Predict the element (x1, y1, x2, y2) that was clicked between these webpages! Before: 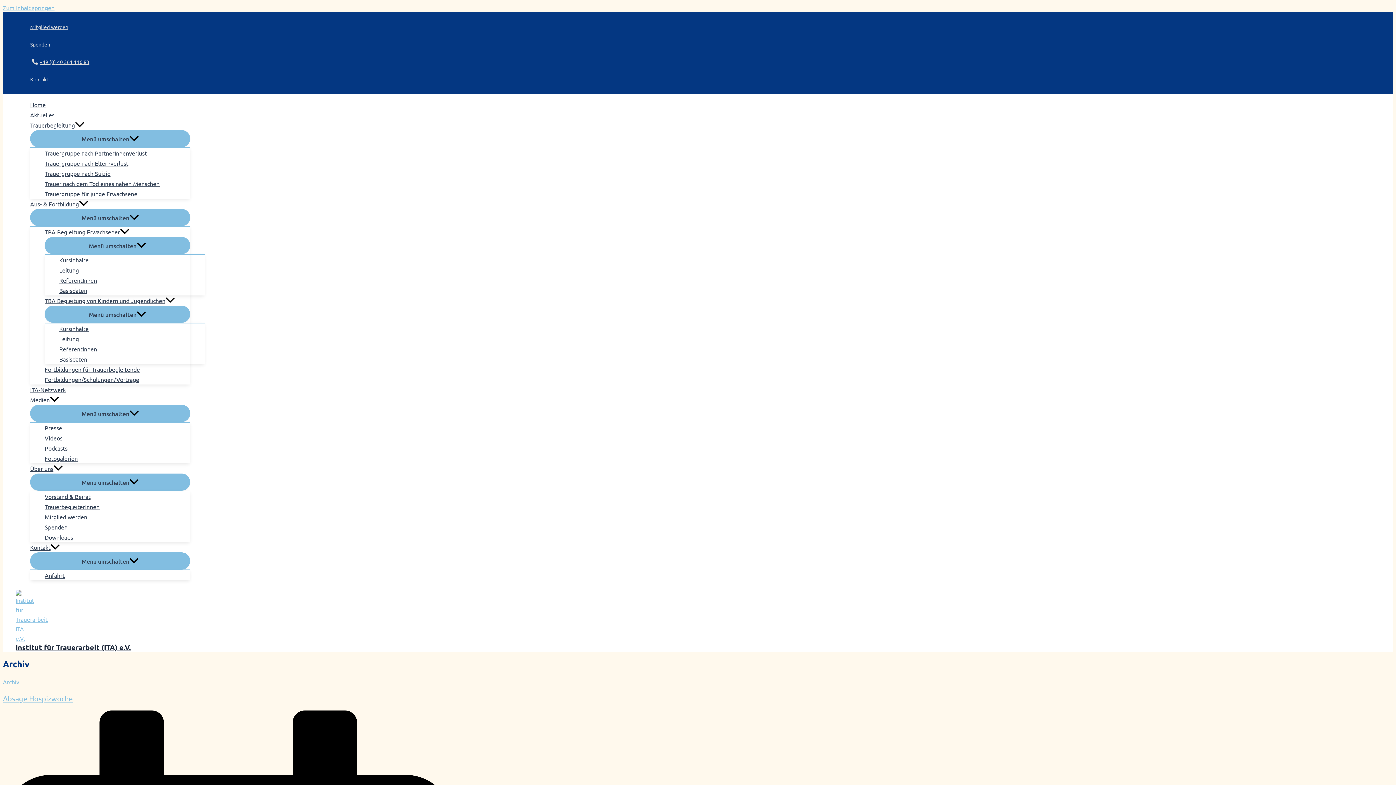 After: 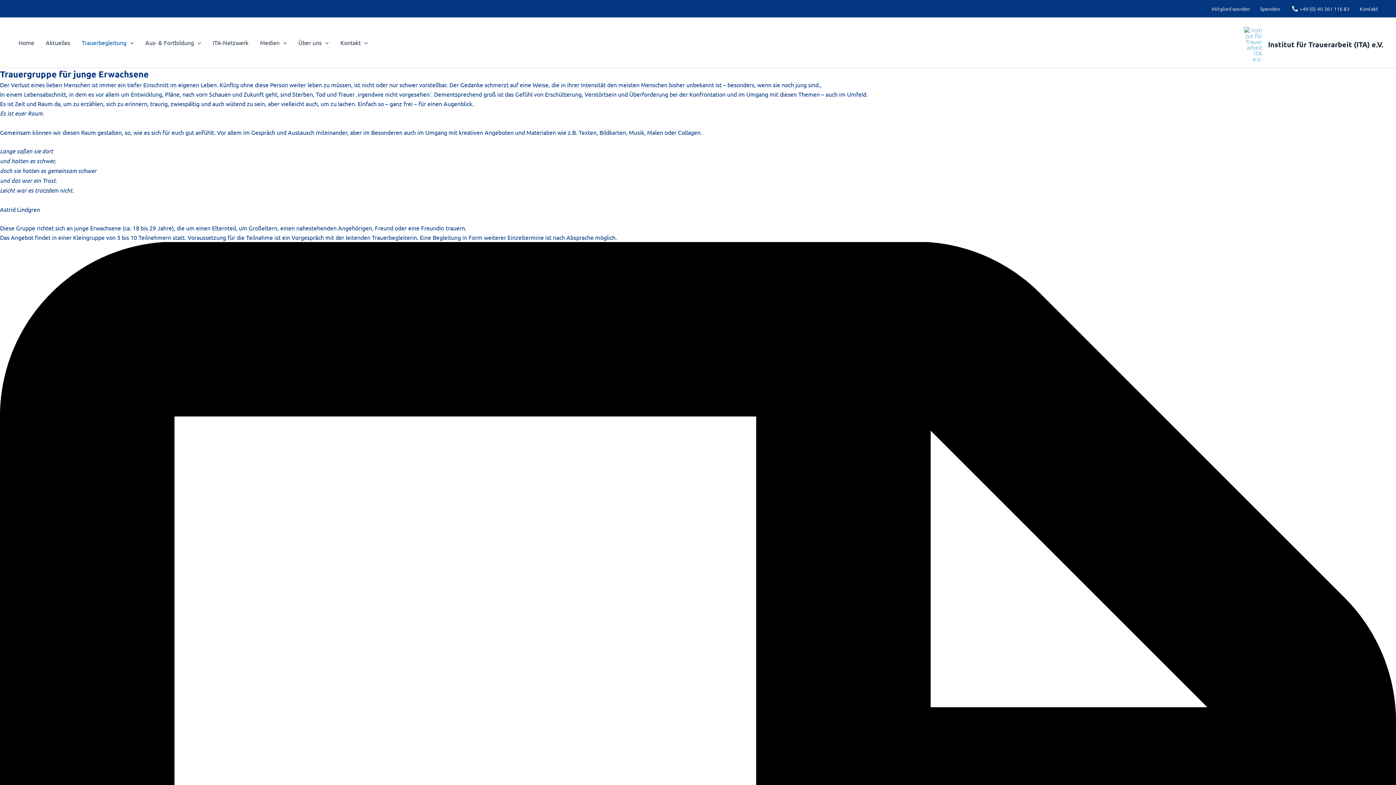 Action: label: Trauergruppe für junge Erwachsene bbox: (44, 188, 190, 198)